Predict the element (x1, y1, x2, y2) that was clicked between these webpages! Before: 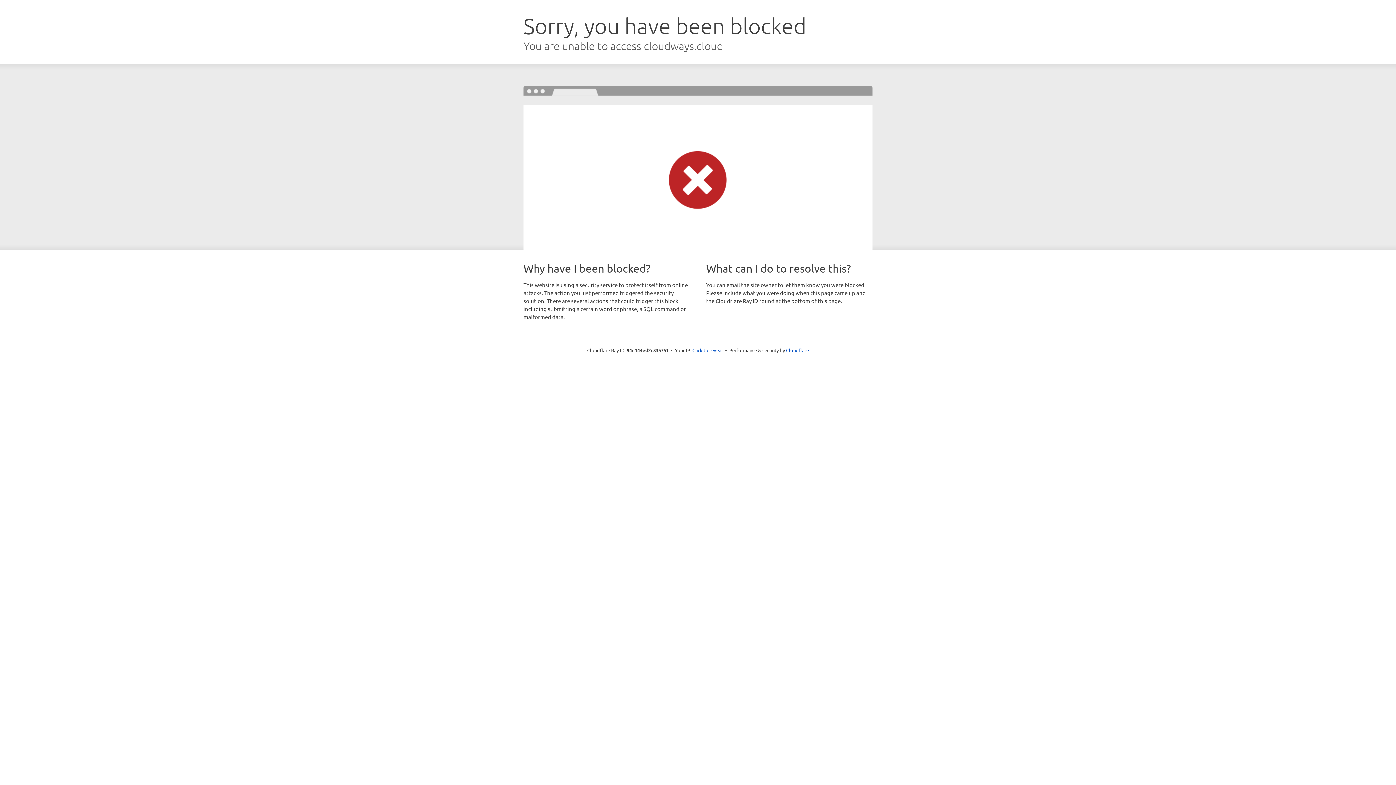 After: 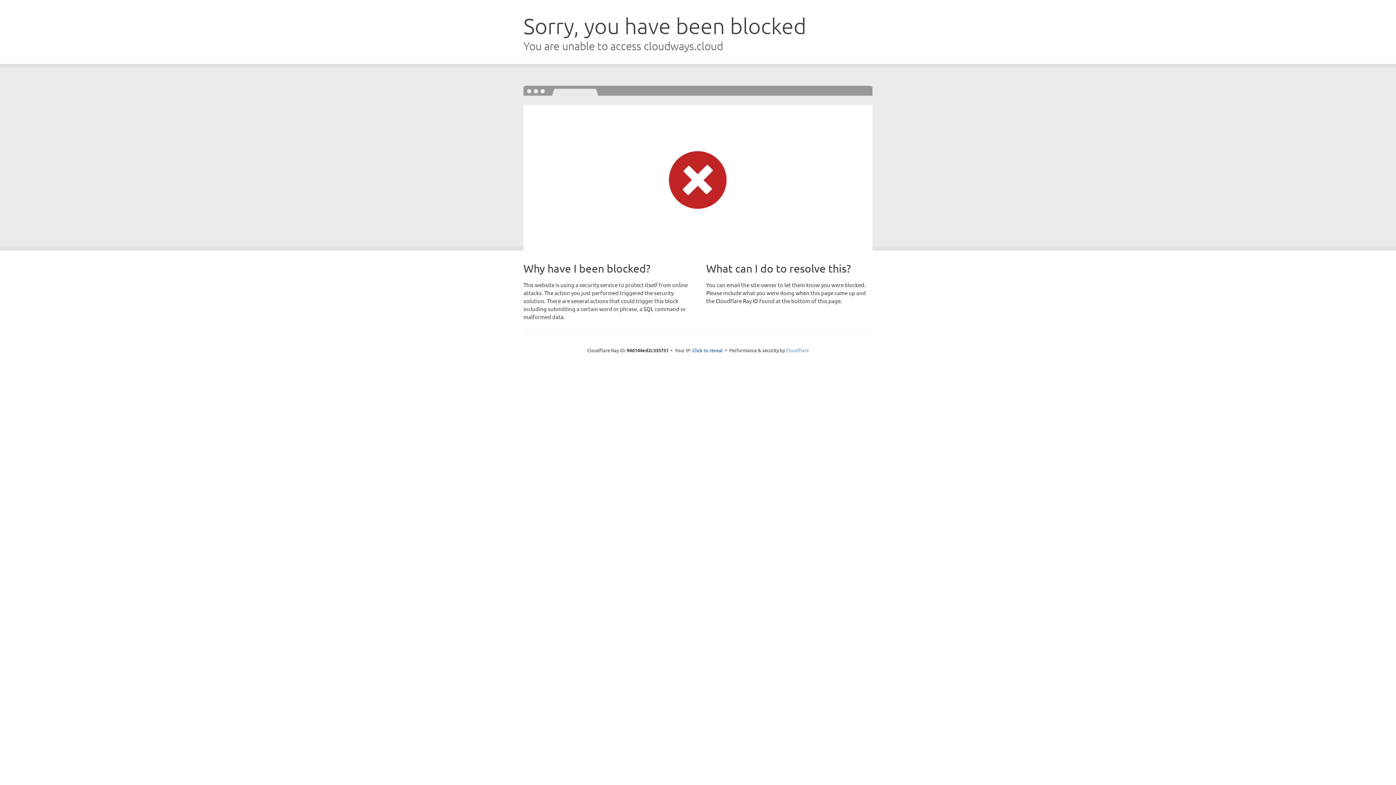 Action: label: Cloudflare bbox: (786, 347, 809, 353)